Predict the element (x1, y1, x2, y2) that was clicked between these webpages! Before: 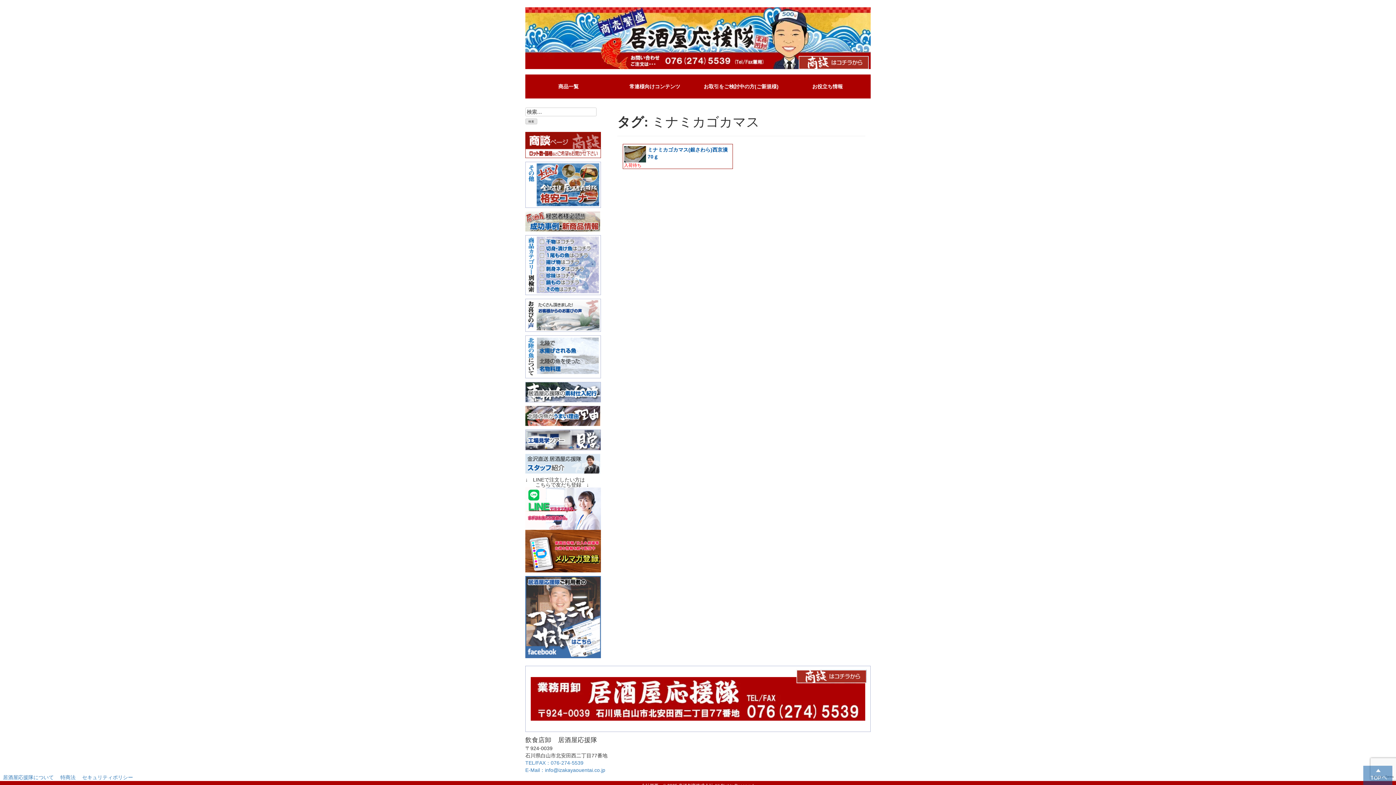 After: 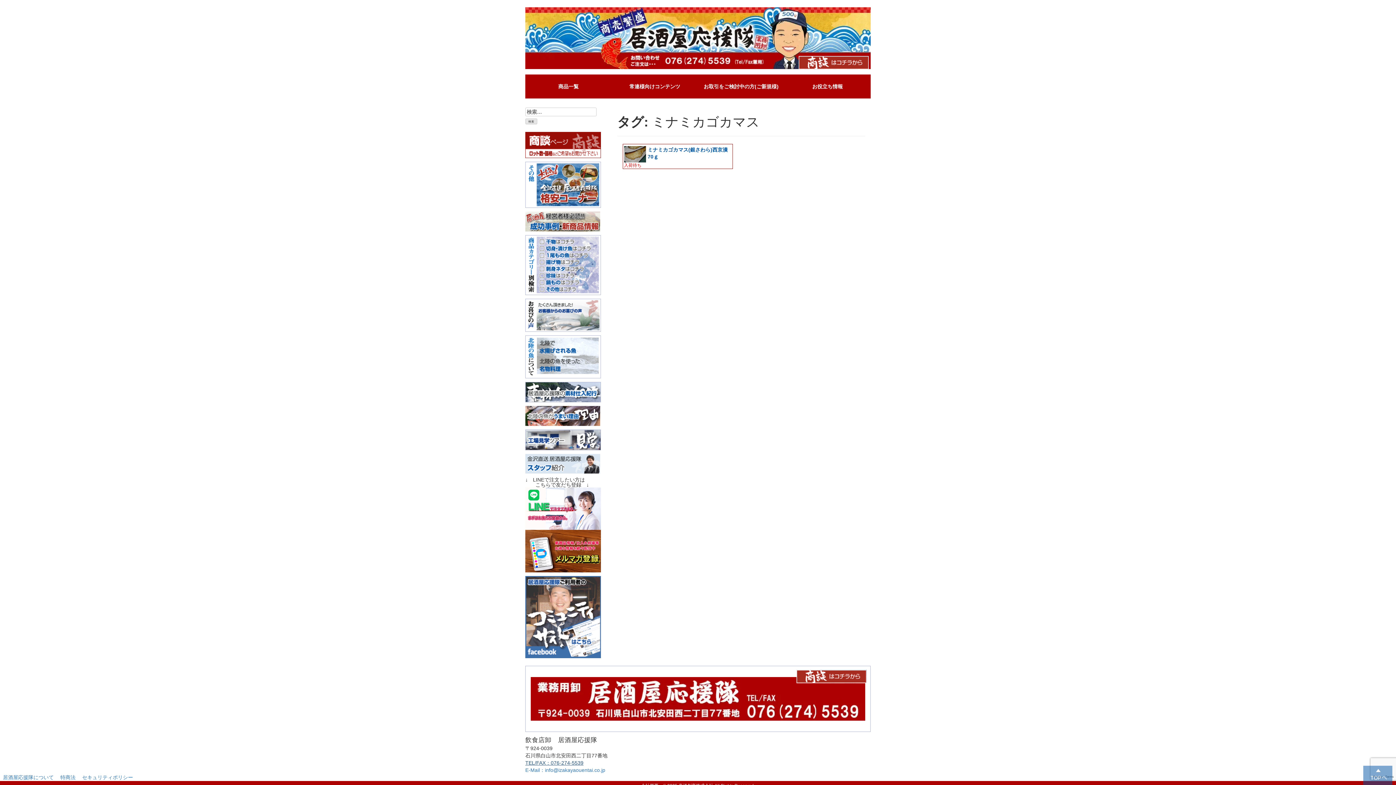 Action: label: TEL/FAX：076-274-5539 bbox: (525, 760, 583, 766)